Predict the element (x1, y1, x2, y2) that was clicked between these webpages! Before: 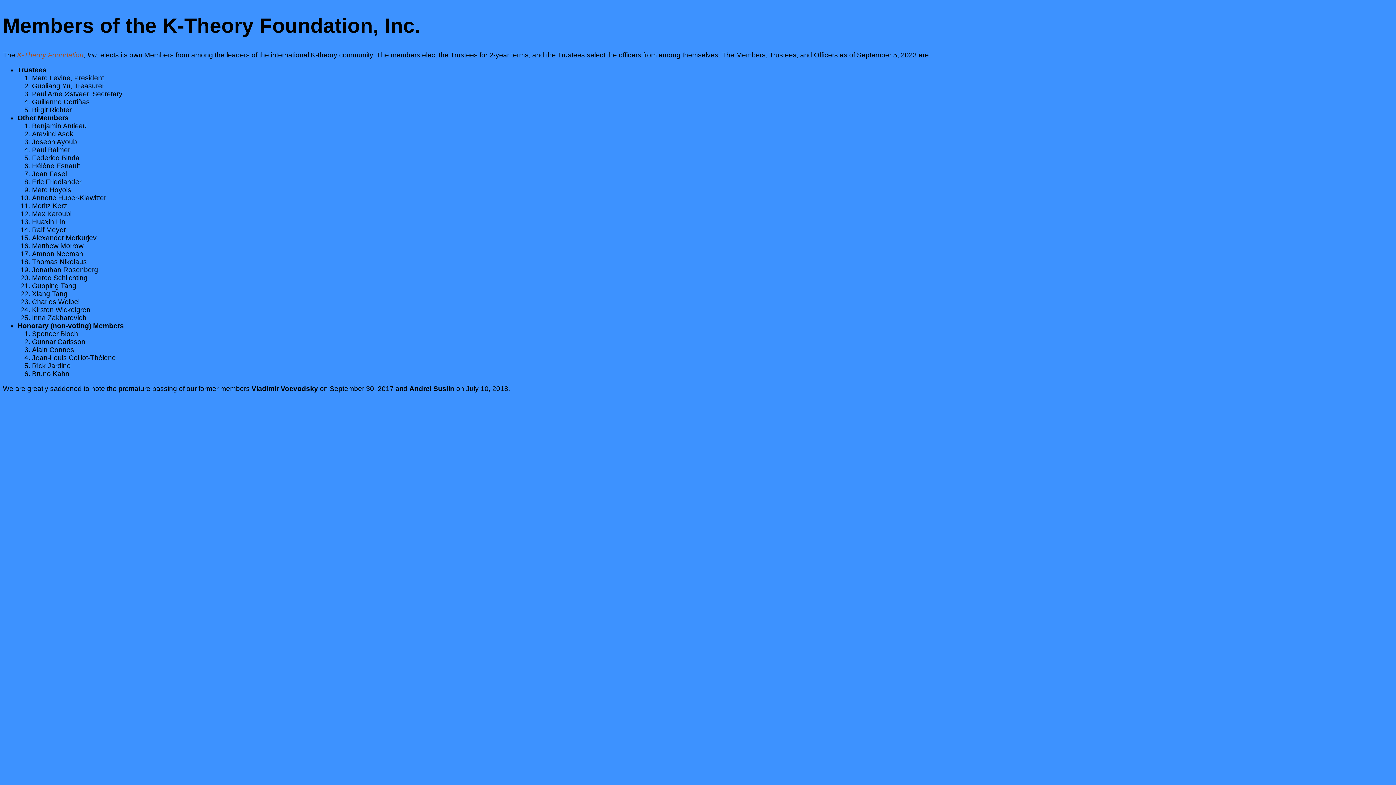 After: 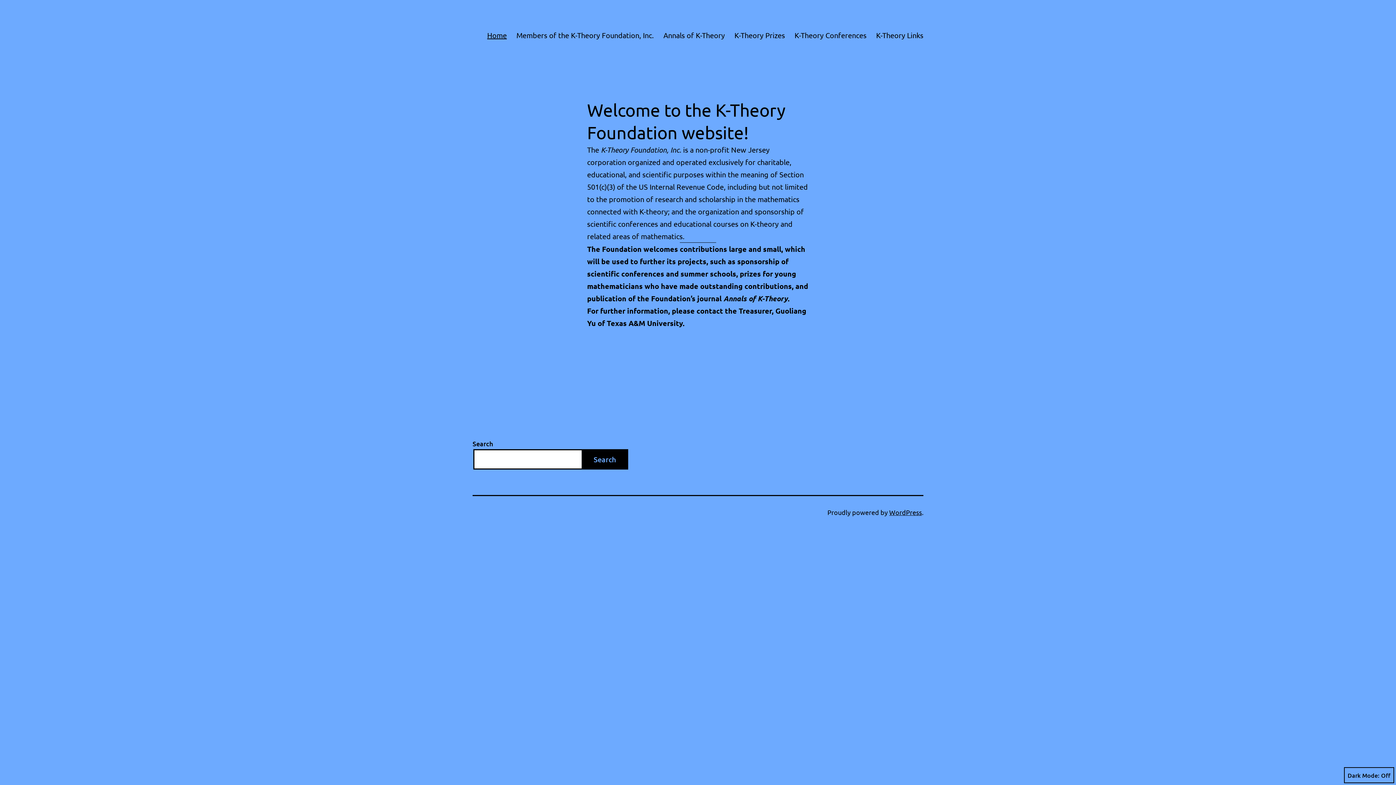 Action: bbox: (17, 51, 83, 58) label: K-Theory Foundation